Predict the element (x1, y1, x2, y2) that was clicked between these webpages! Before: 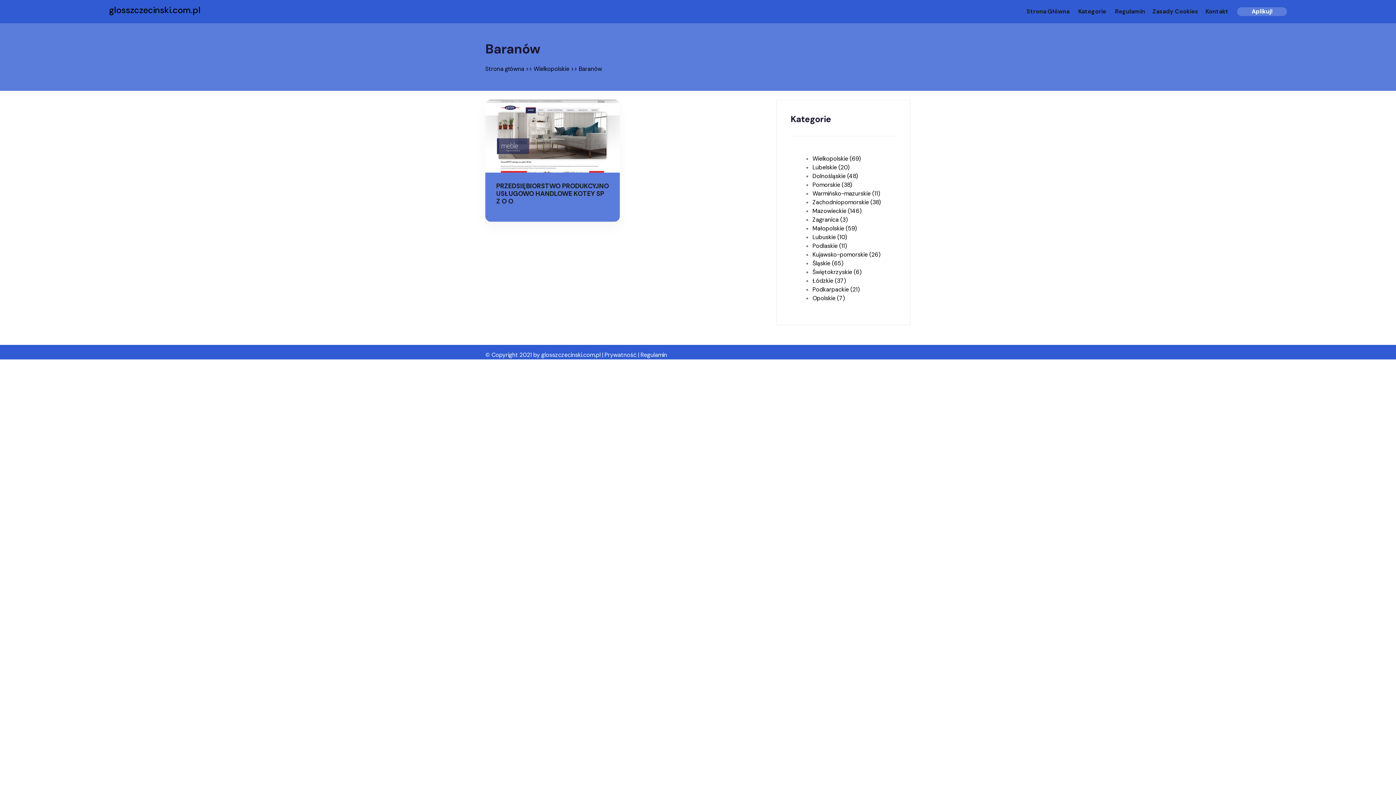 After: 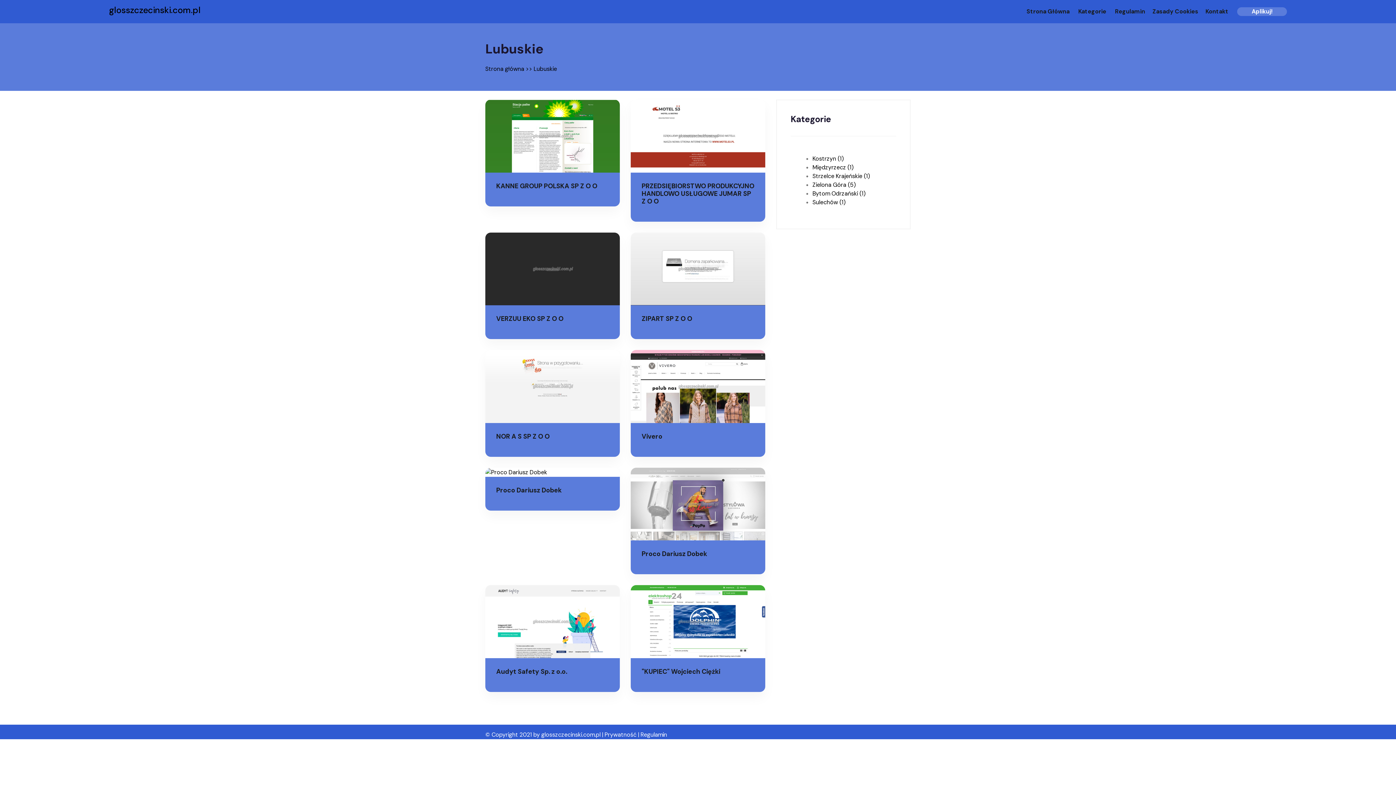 Action: label: Lubuskie (10) bbox: (812, 233, 847, 241)